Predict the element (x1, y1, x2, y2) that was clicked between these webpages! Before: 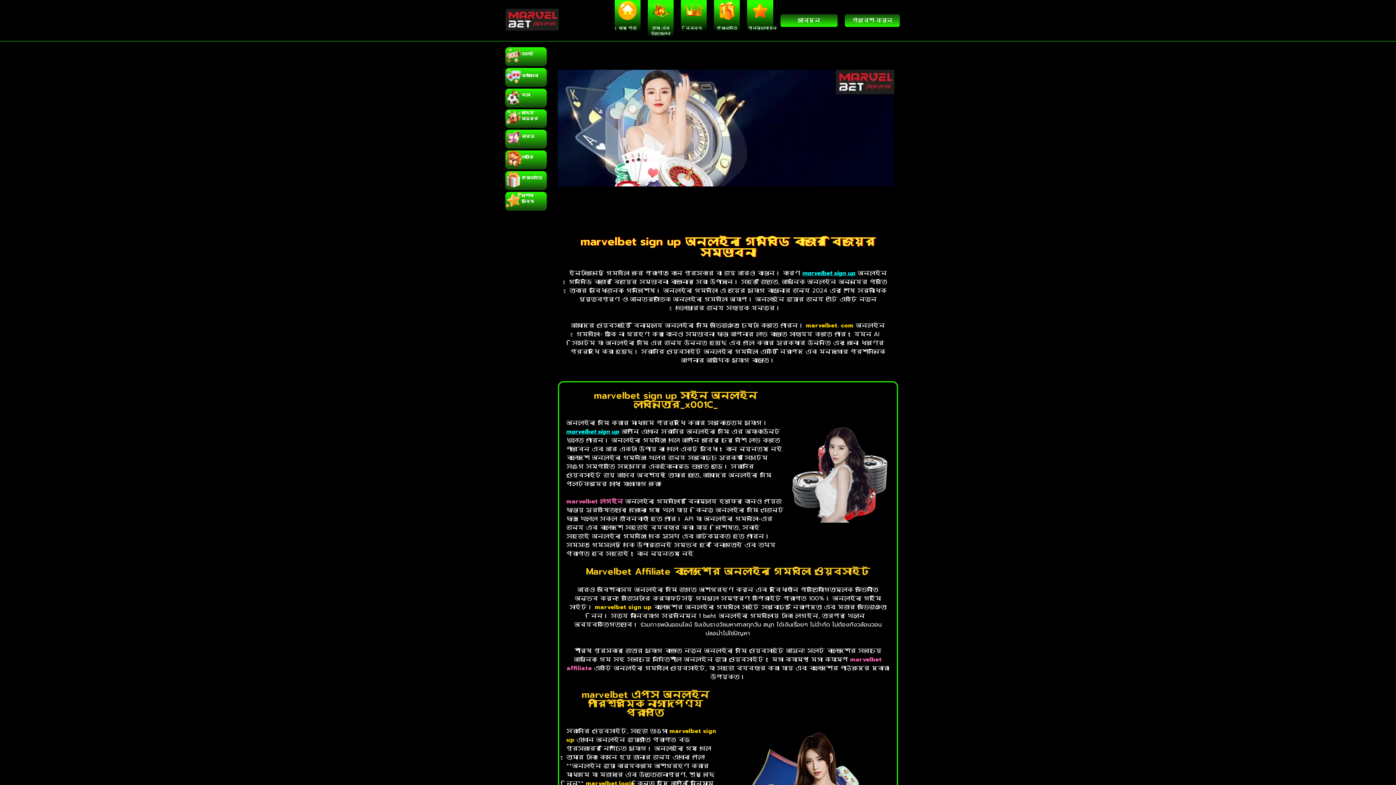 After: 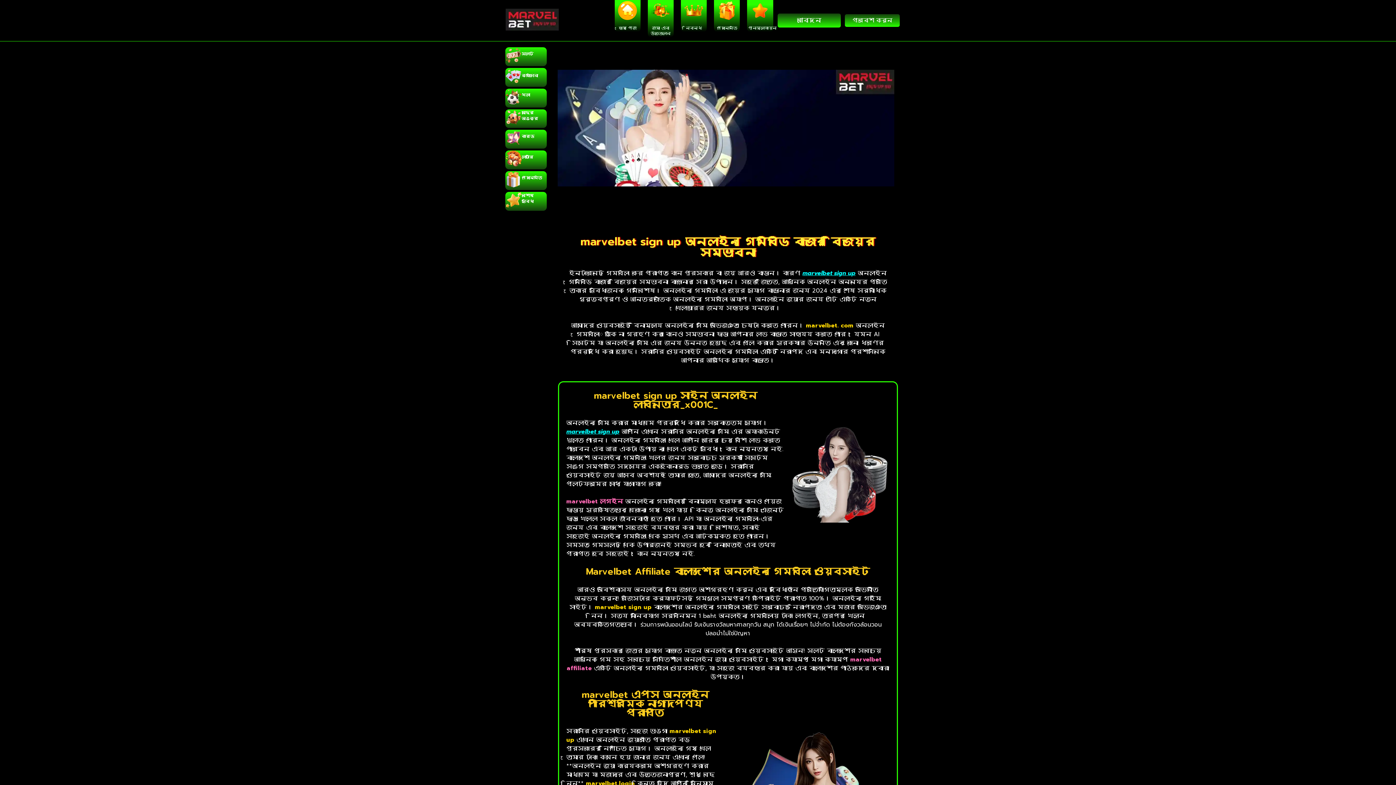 Action: label: আবেদন bbox: (780, 14, 837, 26)